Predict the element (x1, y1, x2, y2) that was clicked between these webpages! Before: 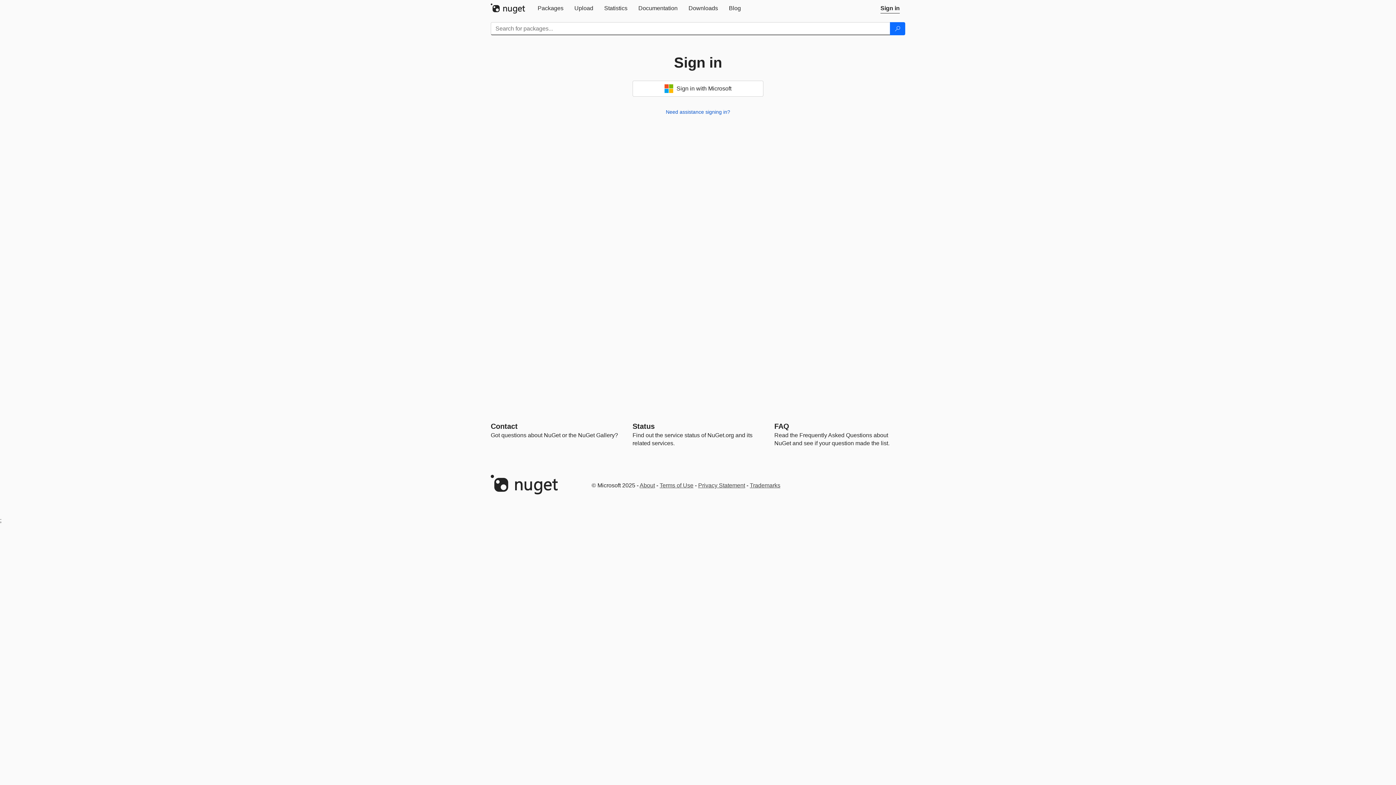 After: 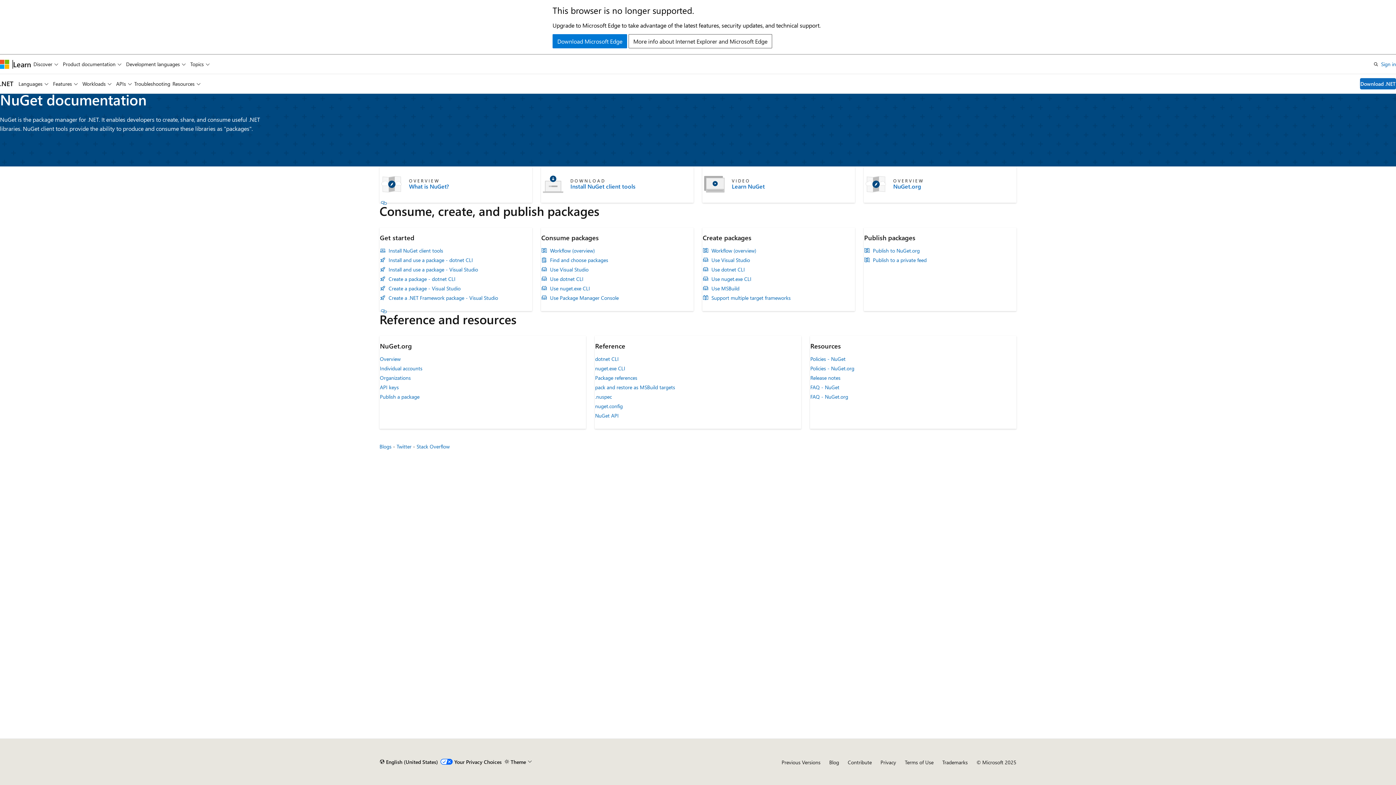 Action: bbox: (633, 0, 683, 16) label: Documentation